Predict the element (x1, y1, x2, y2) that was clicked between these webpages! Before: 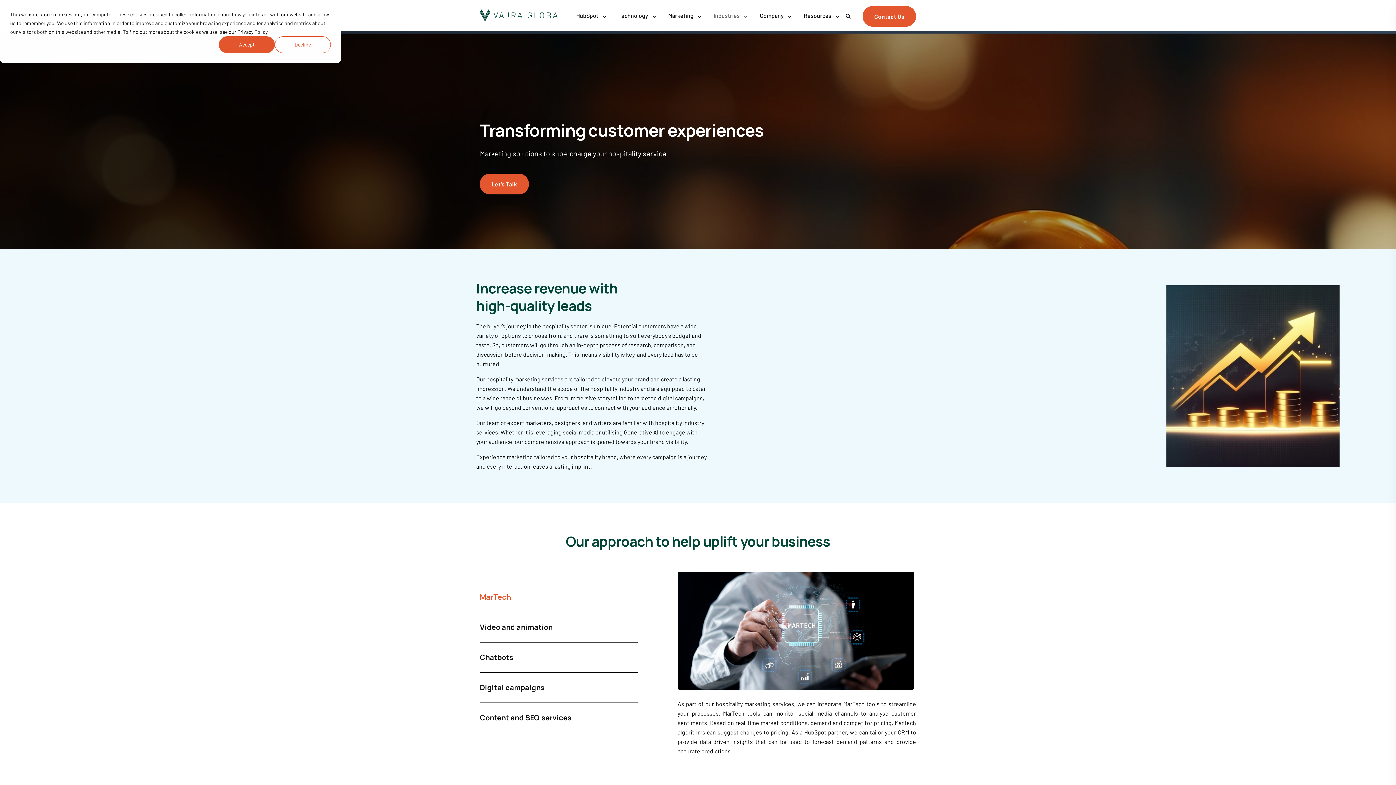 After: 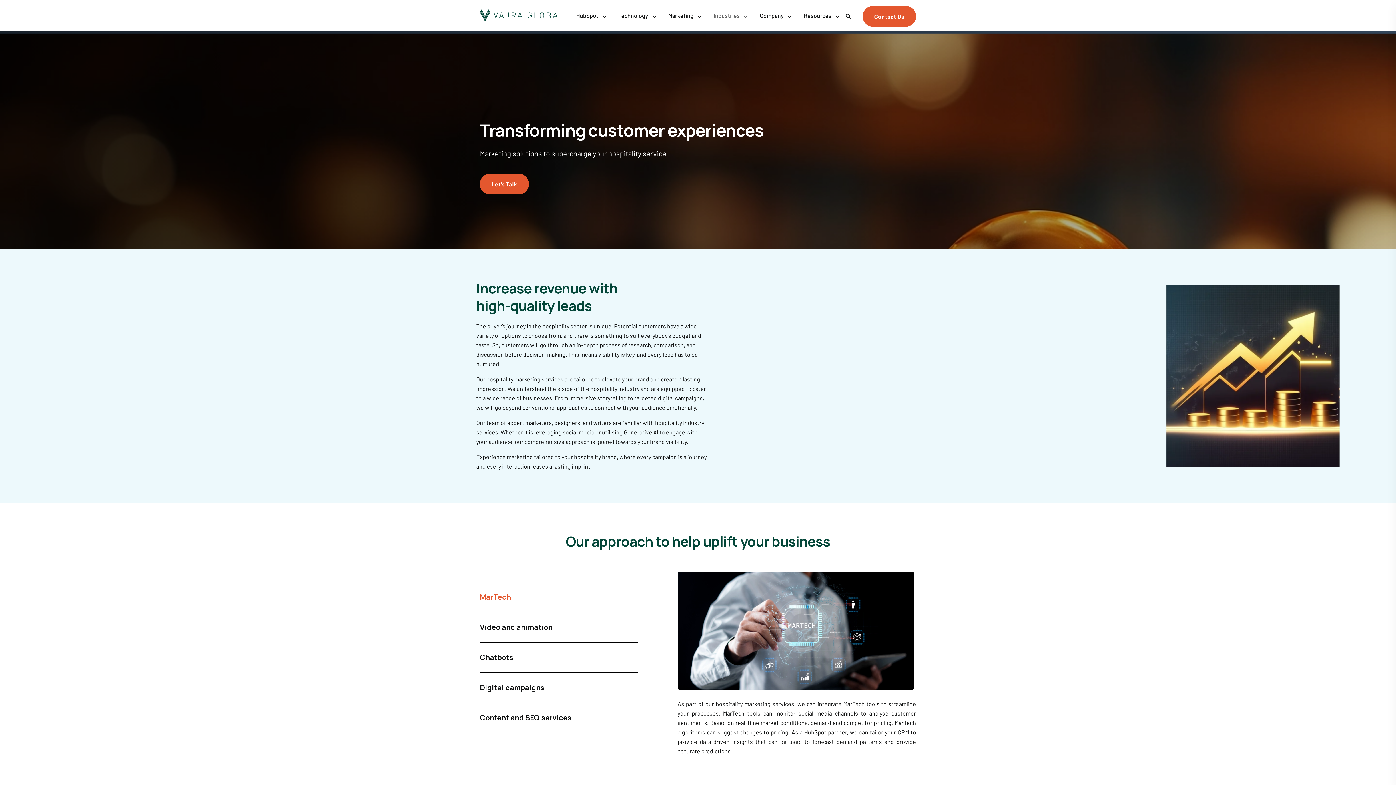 Action: bbox: (218, 36, 274, 53) label: Accept